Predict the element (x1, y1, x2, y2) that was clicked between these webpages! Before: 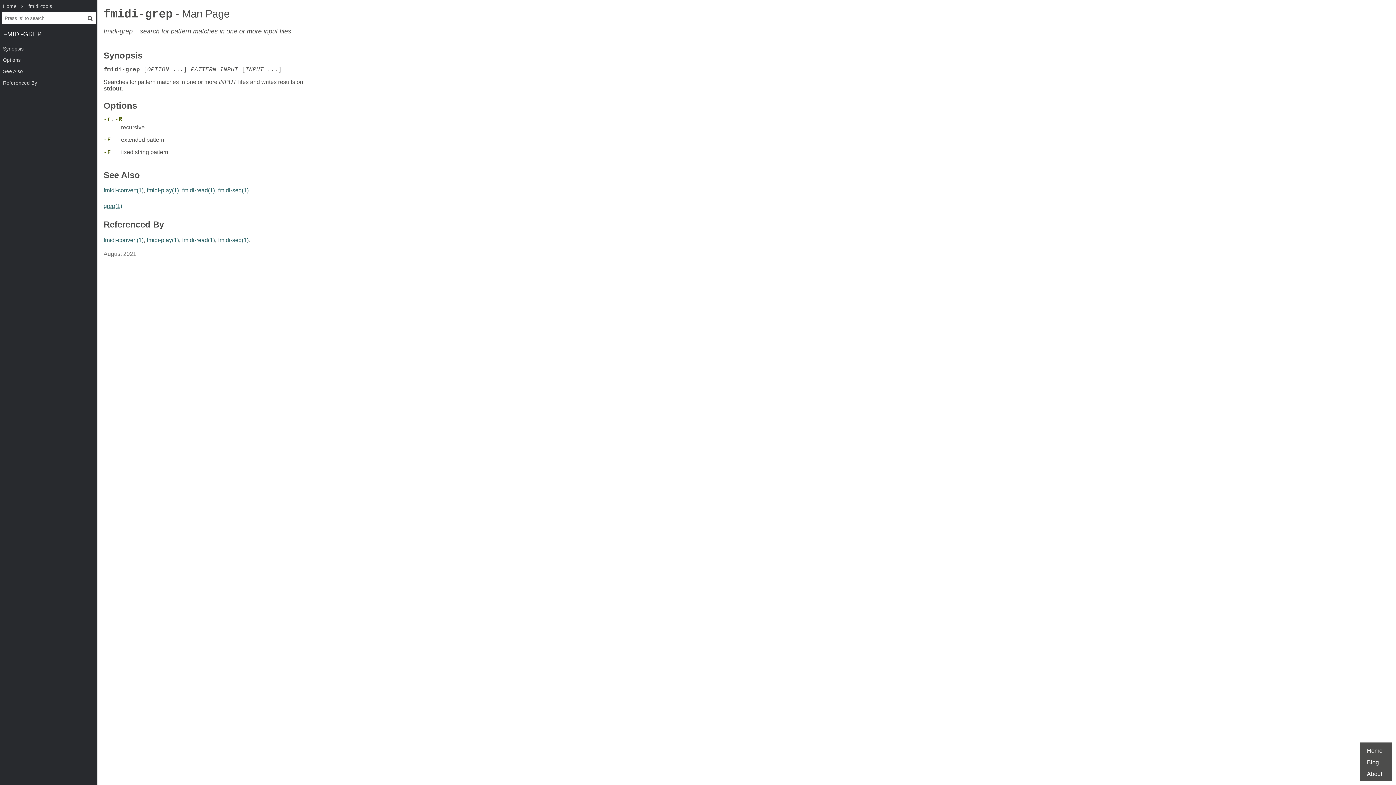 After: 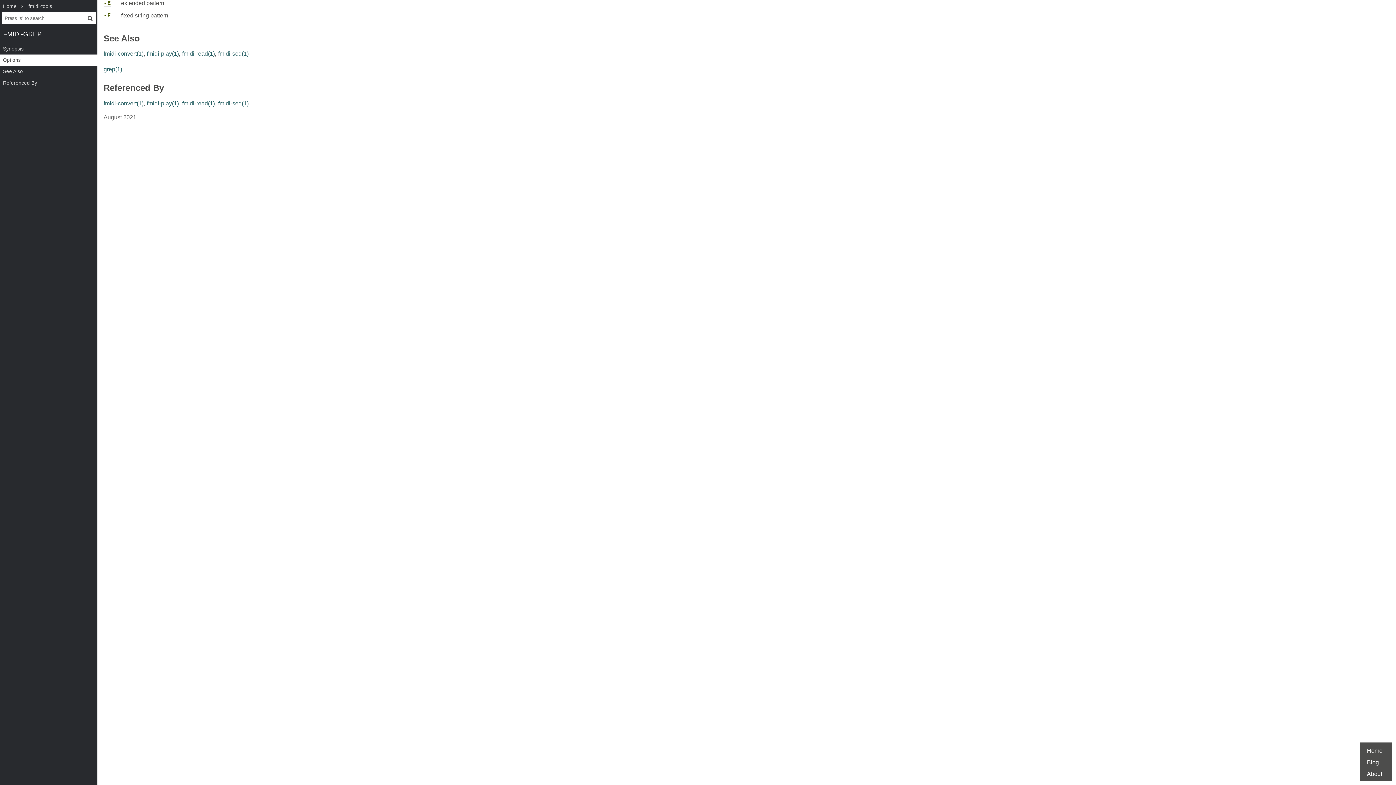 Action: bbox: (103, 136, 110, 143) label: -E